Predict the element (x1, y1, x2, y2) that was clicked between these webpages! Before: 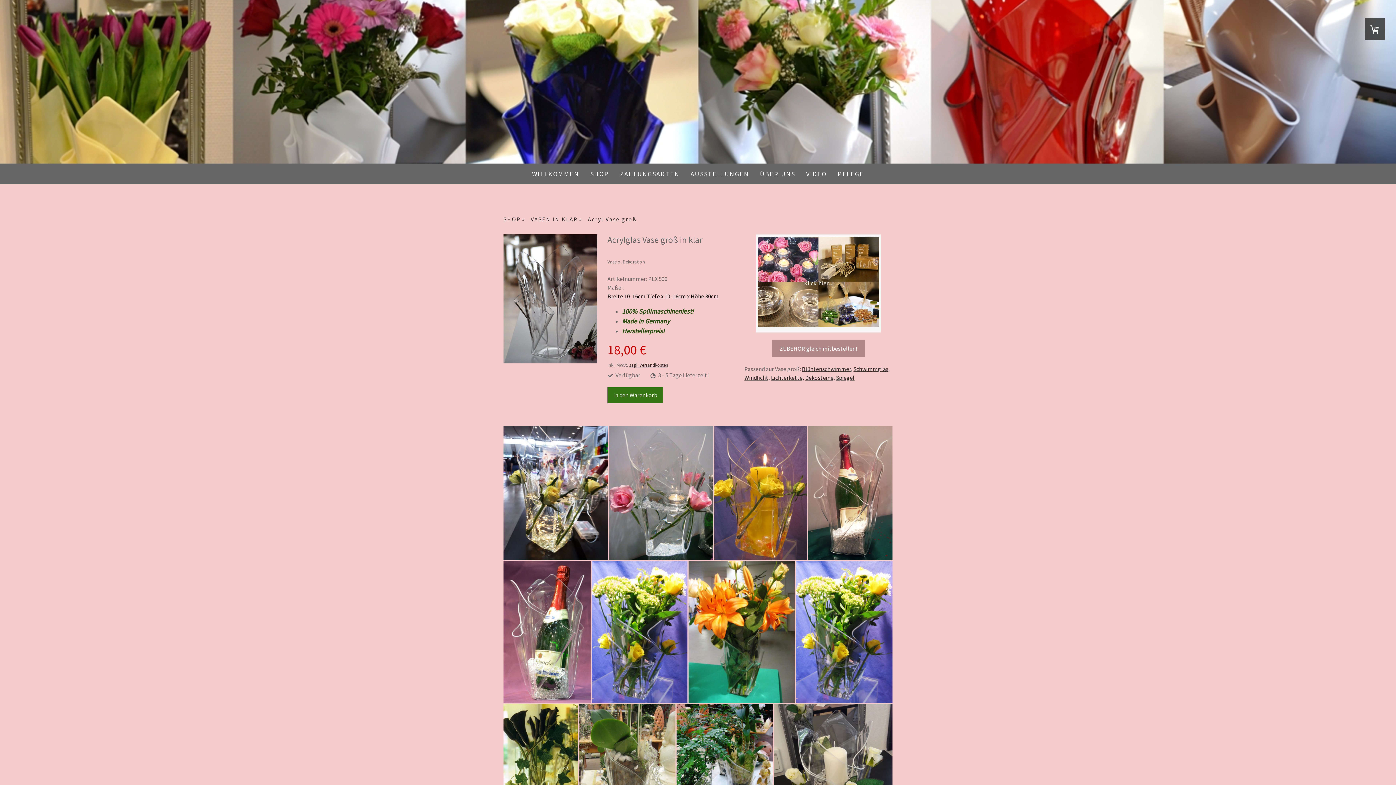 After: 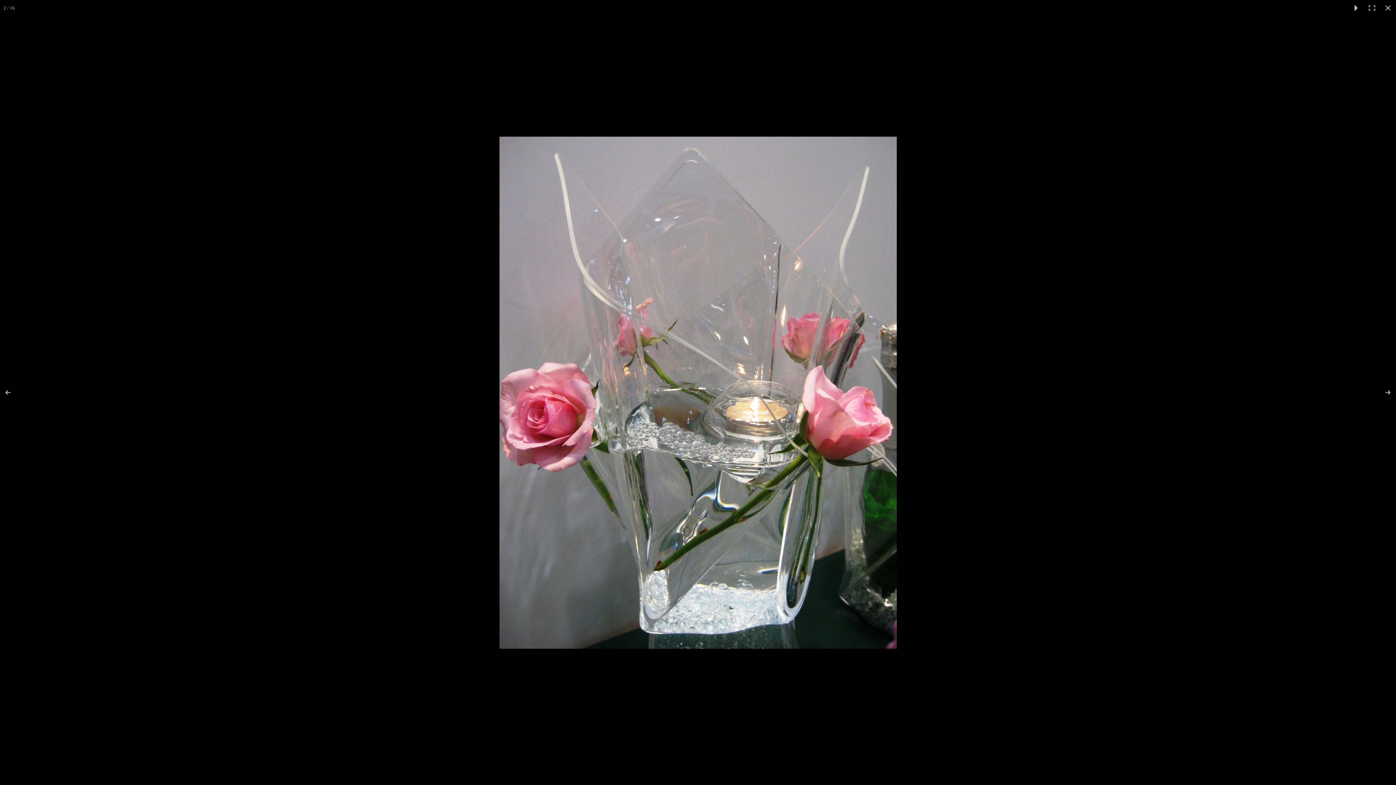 Action: bbox: (609, 426, 714, 560)